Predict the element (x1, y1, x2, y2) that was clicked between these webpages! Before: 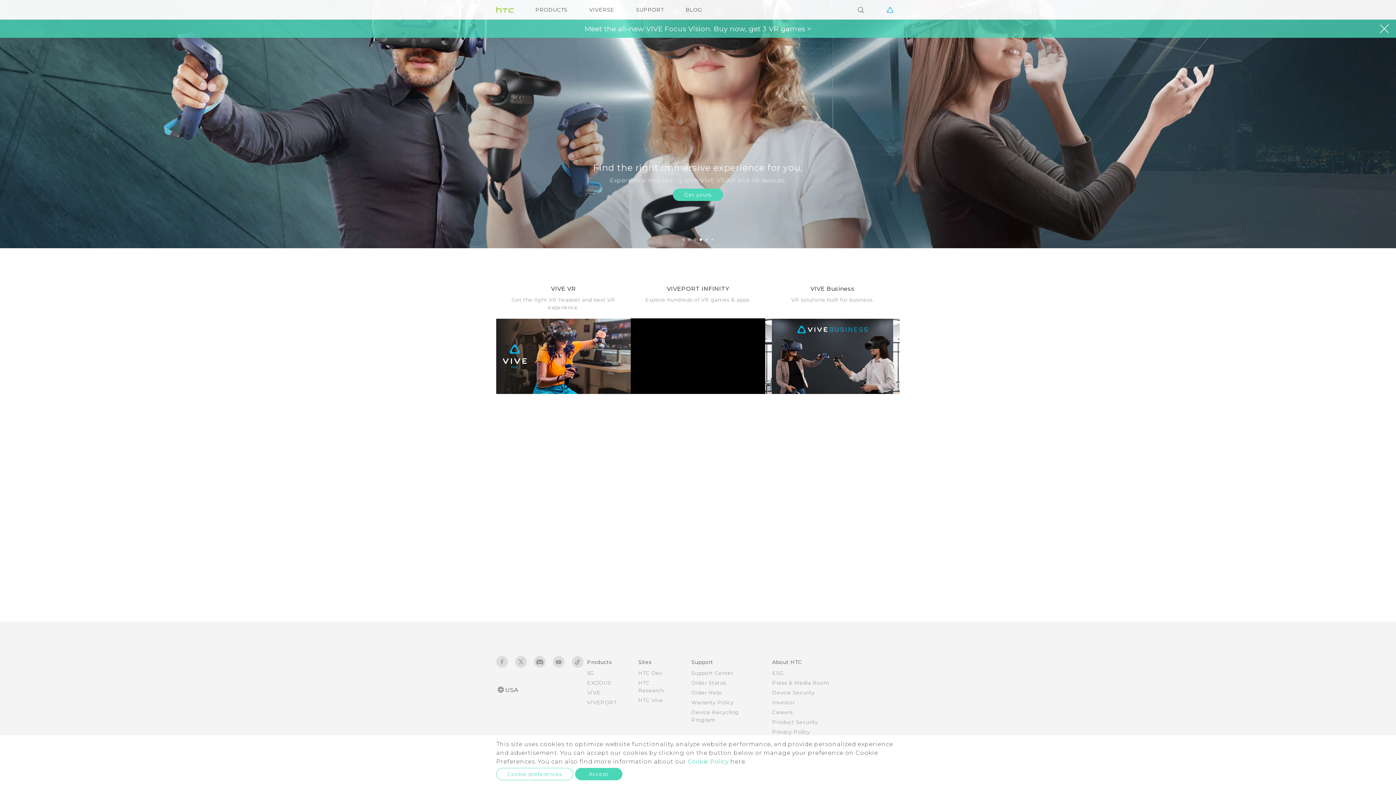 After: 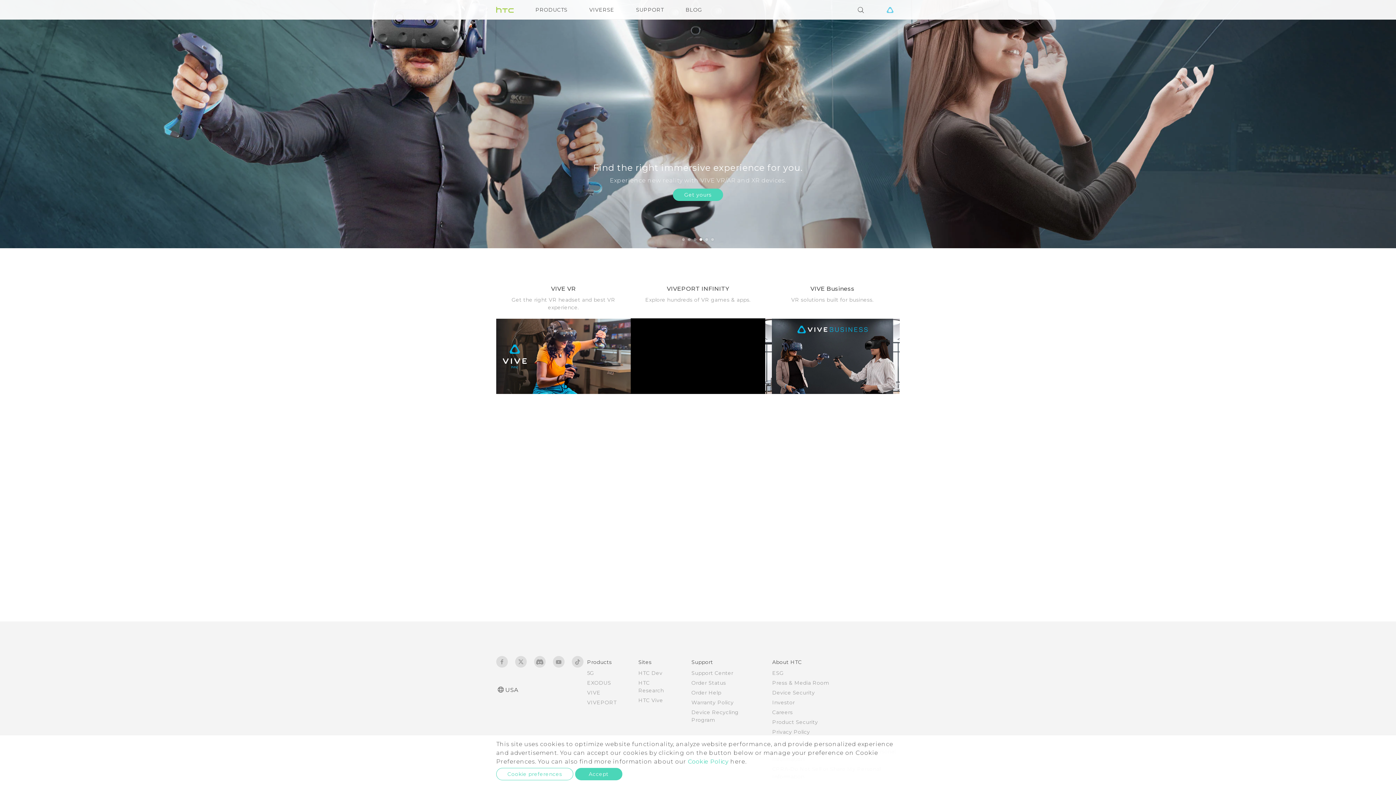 Action: bbox: (587, 680, 611, 686) label: EXODUS